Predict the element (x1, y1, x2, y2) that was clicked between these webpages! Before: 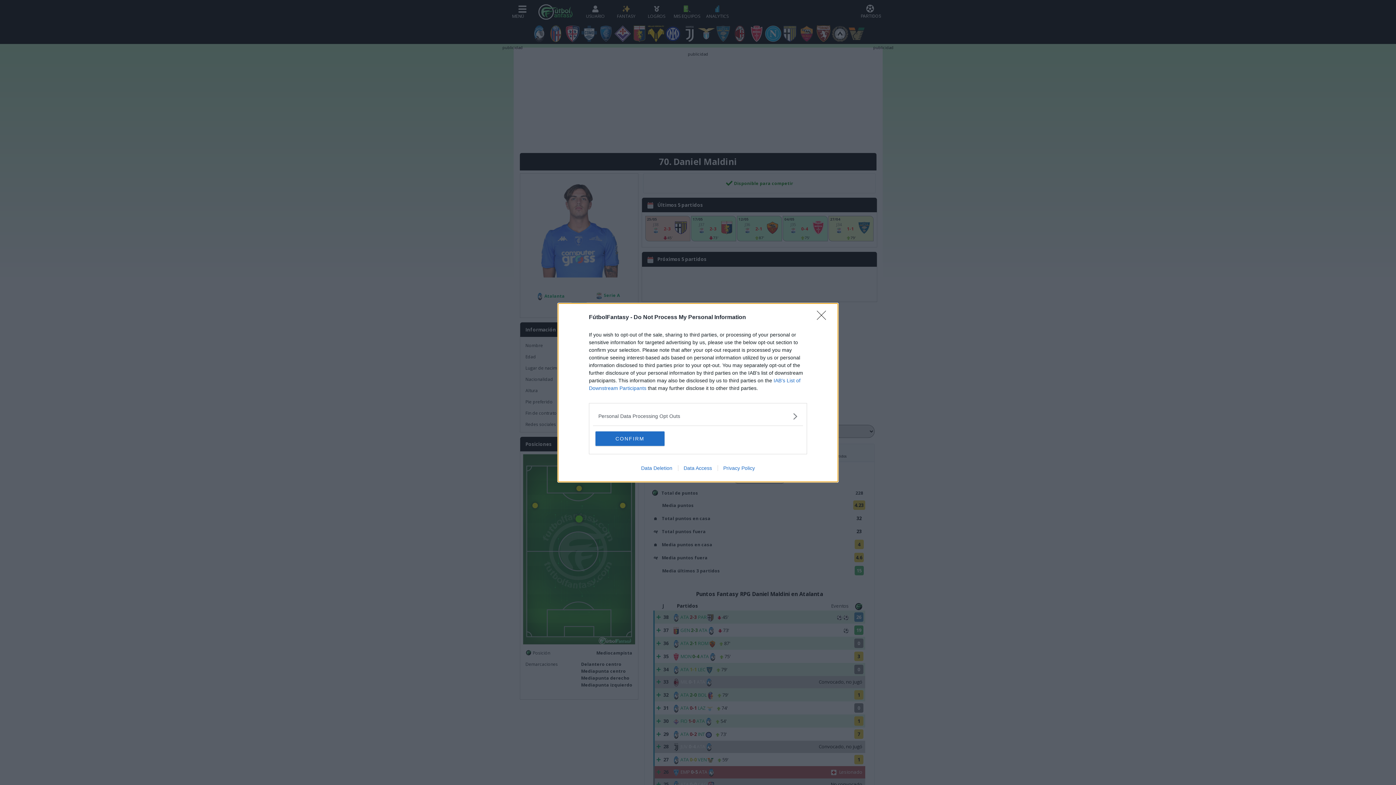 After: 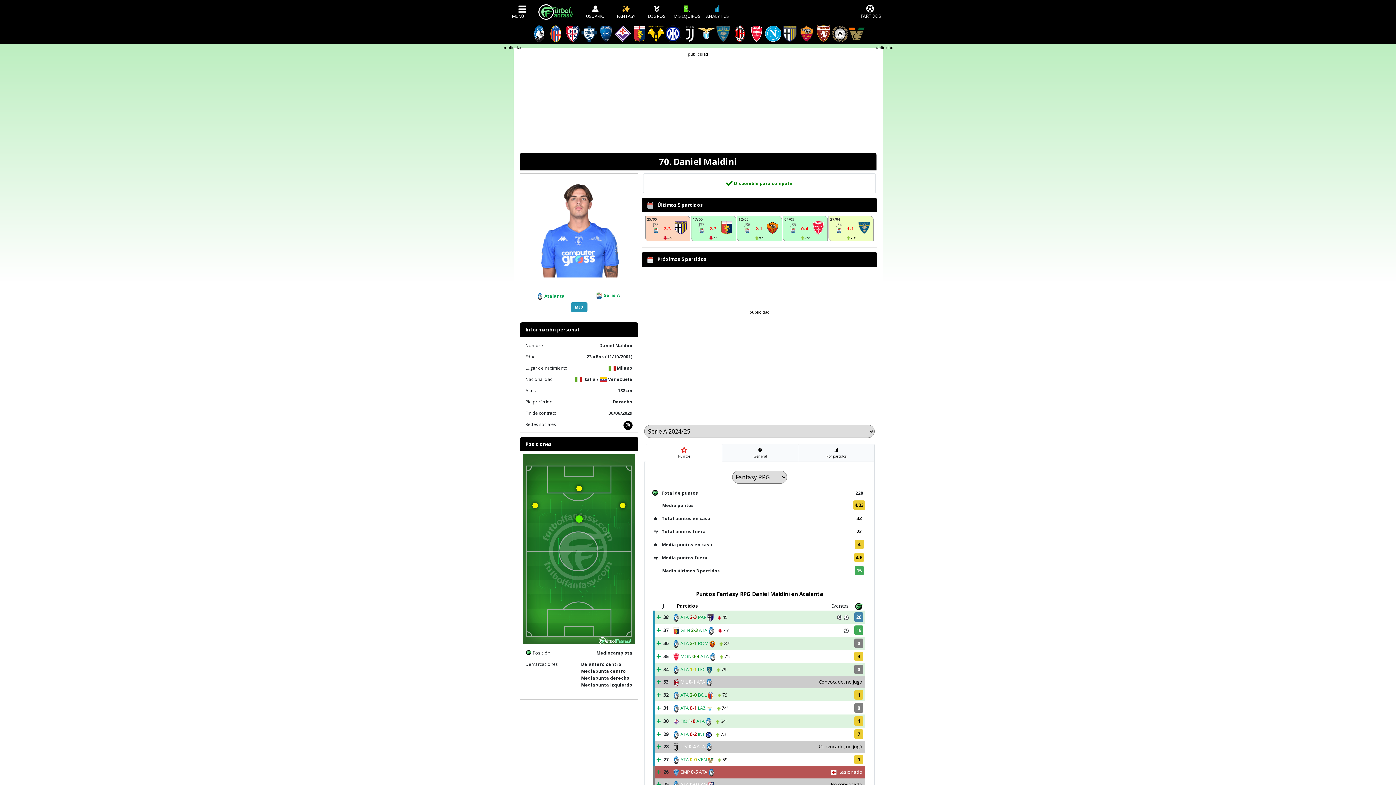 Action: bbox: (595, 431, 664, 446) label: CONFIRM